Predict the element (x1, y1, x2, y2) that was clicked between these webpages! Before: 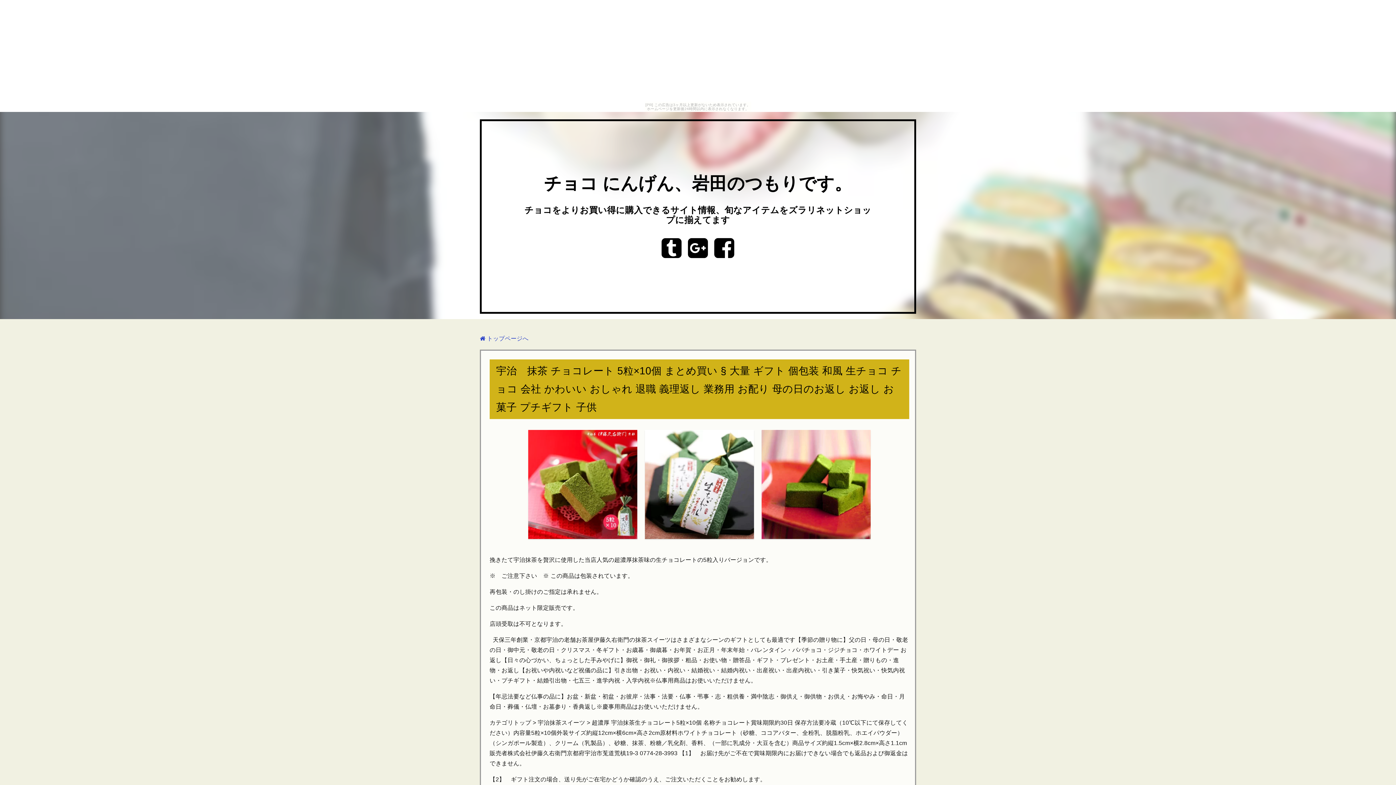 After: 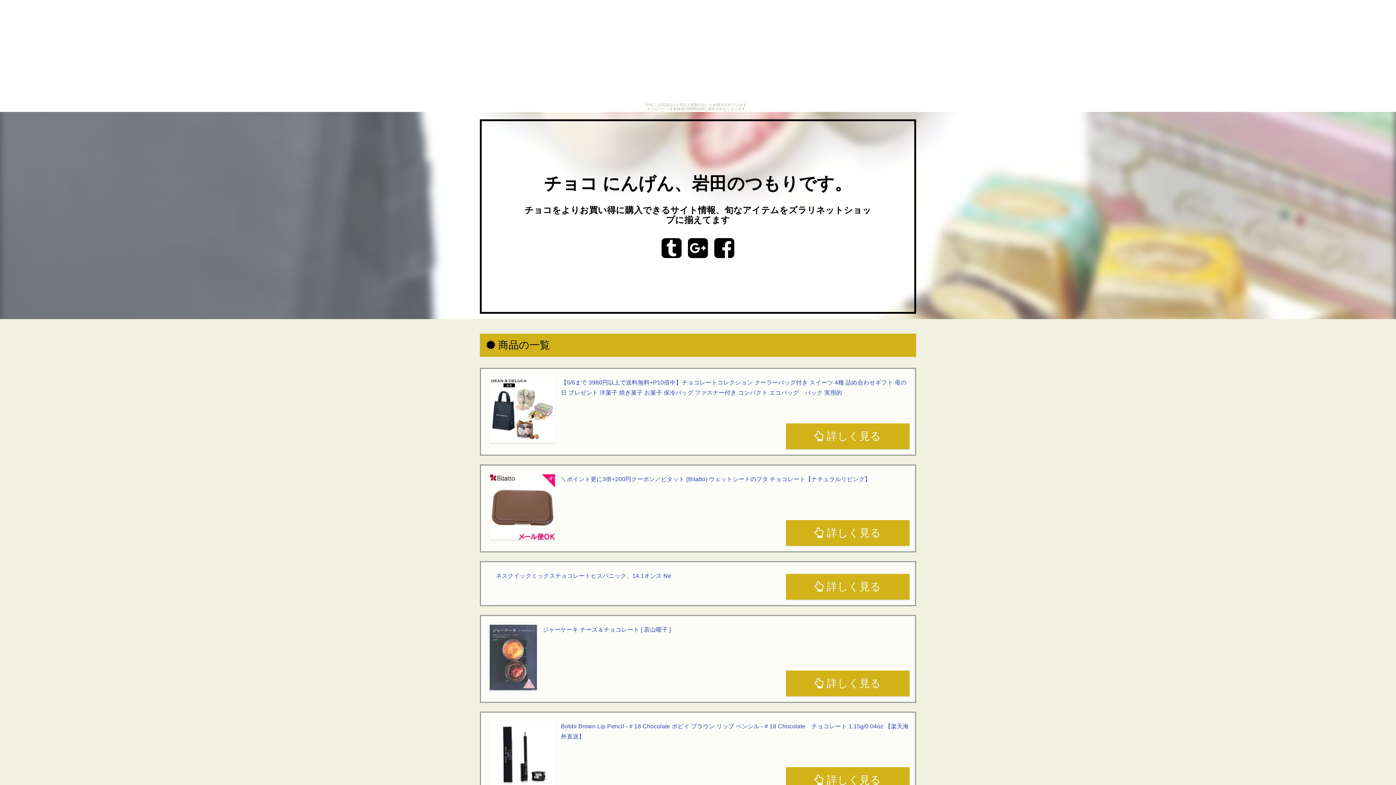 Action: bbox: (480, 335, 528, 341) label:  トップページへ